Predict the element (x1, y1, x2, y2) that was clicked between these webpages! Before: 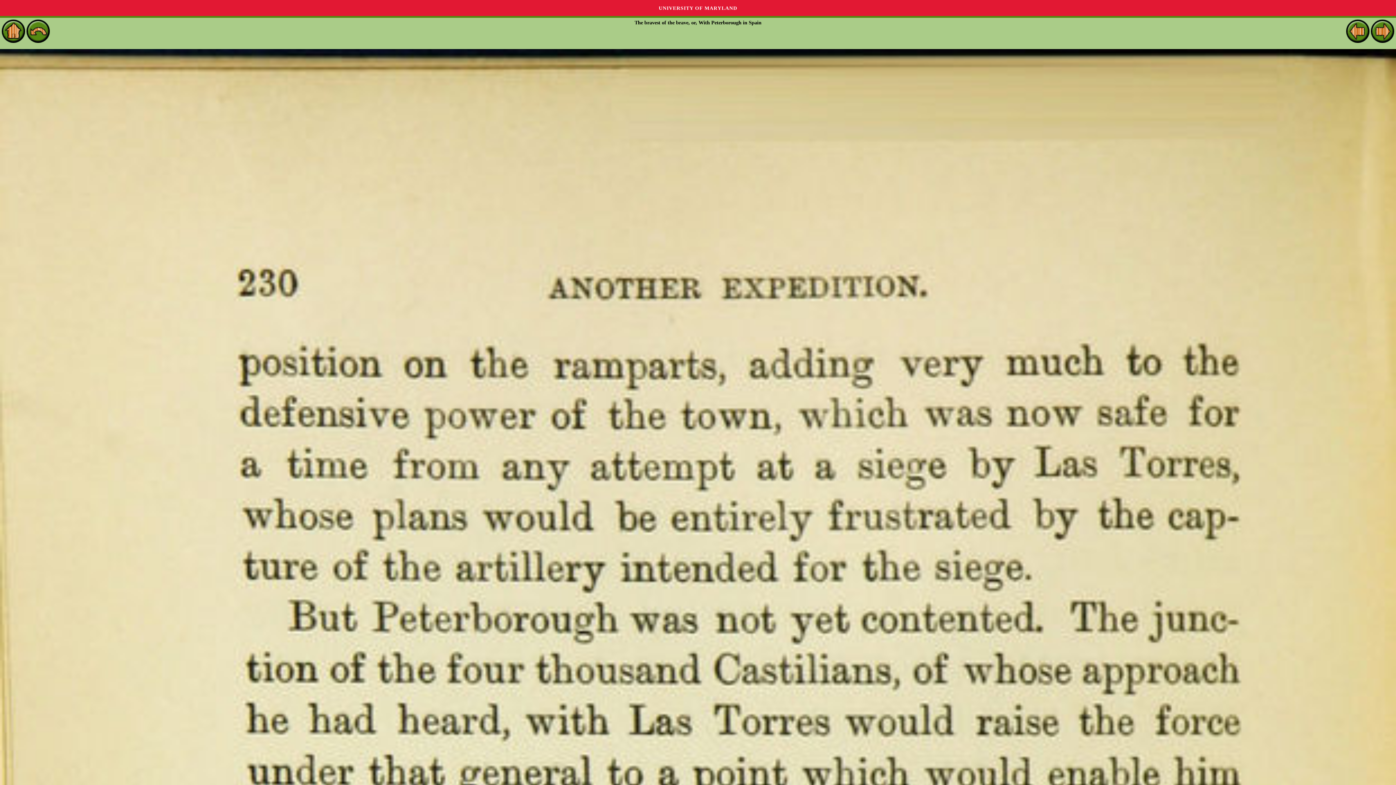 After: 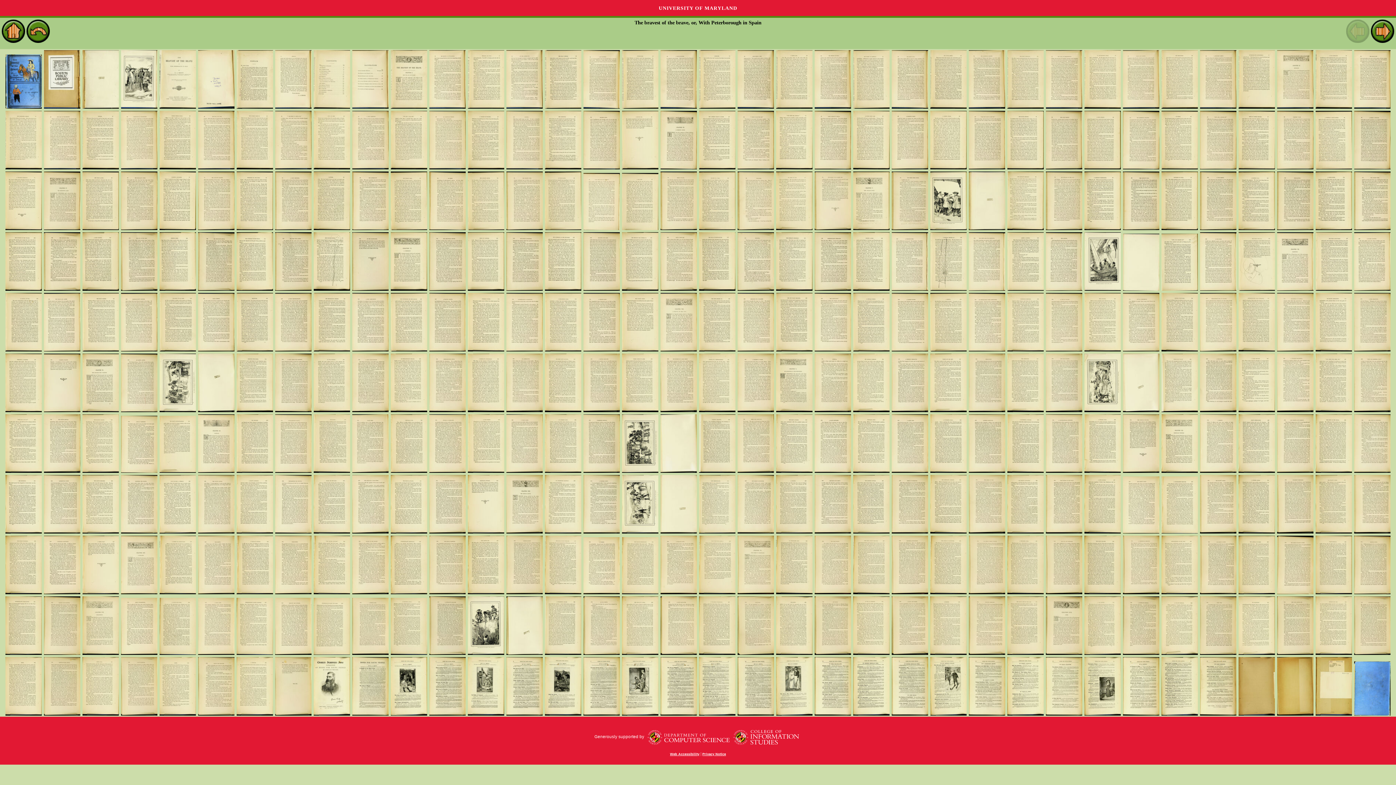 Action: bbox: (26, 37, 49, 42)